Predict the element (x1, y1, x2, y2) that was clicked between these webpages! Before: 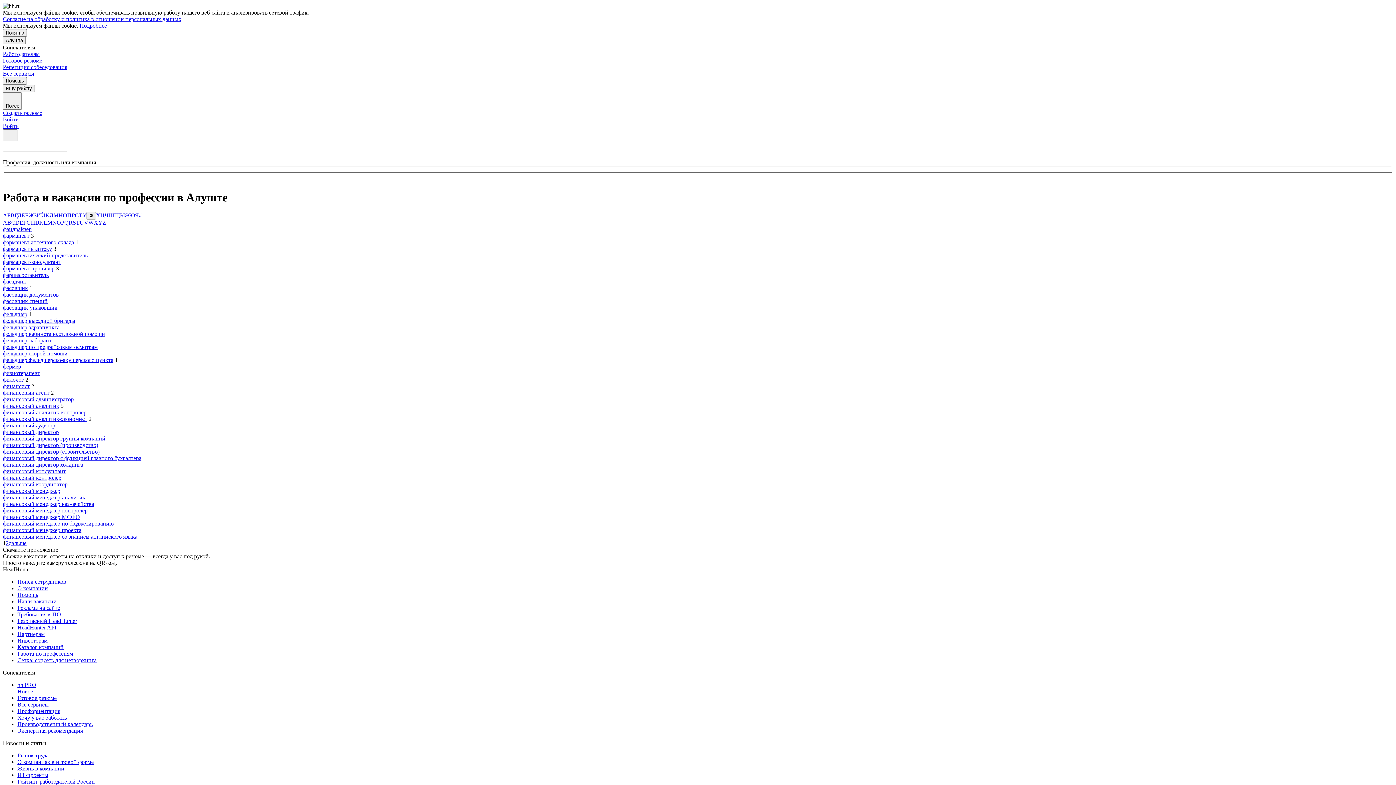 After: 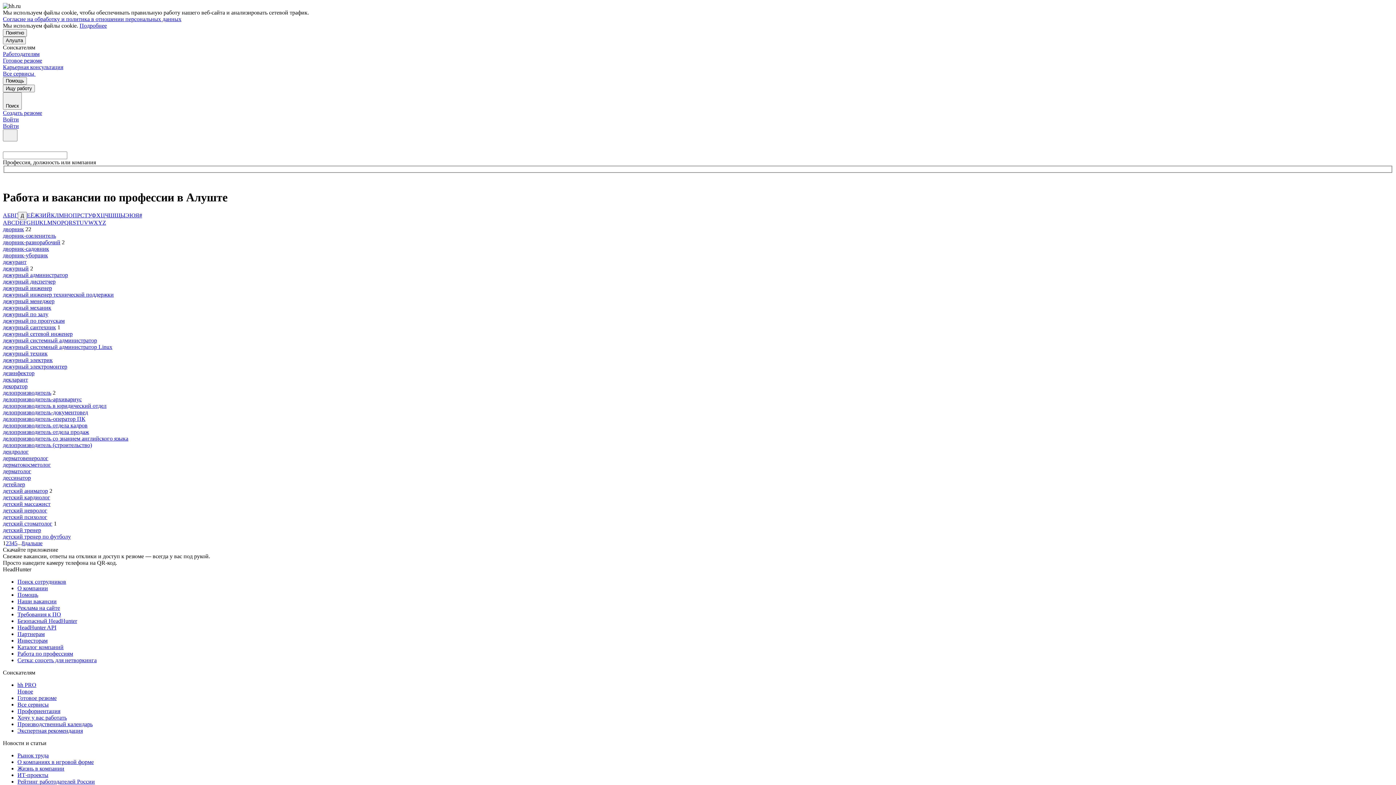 Action: label: Д bbox: (17, 212, 21, 218)